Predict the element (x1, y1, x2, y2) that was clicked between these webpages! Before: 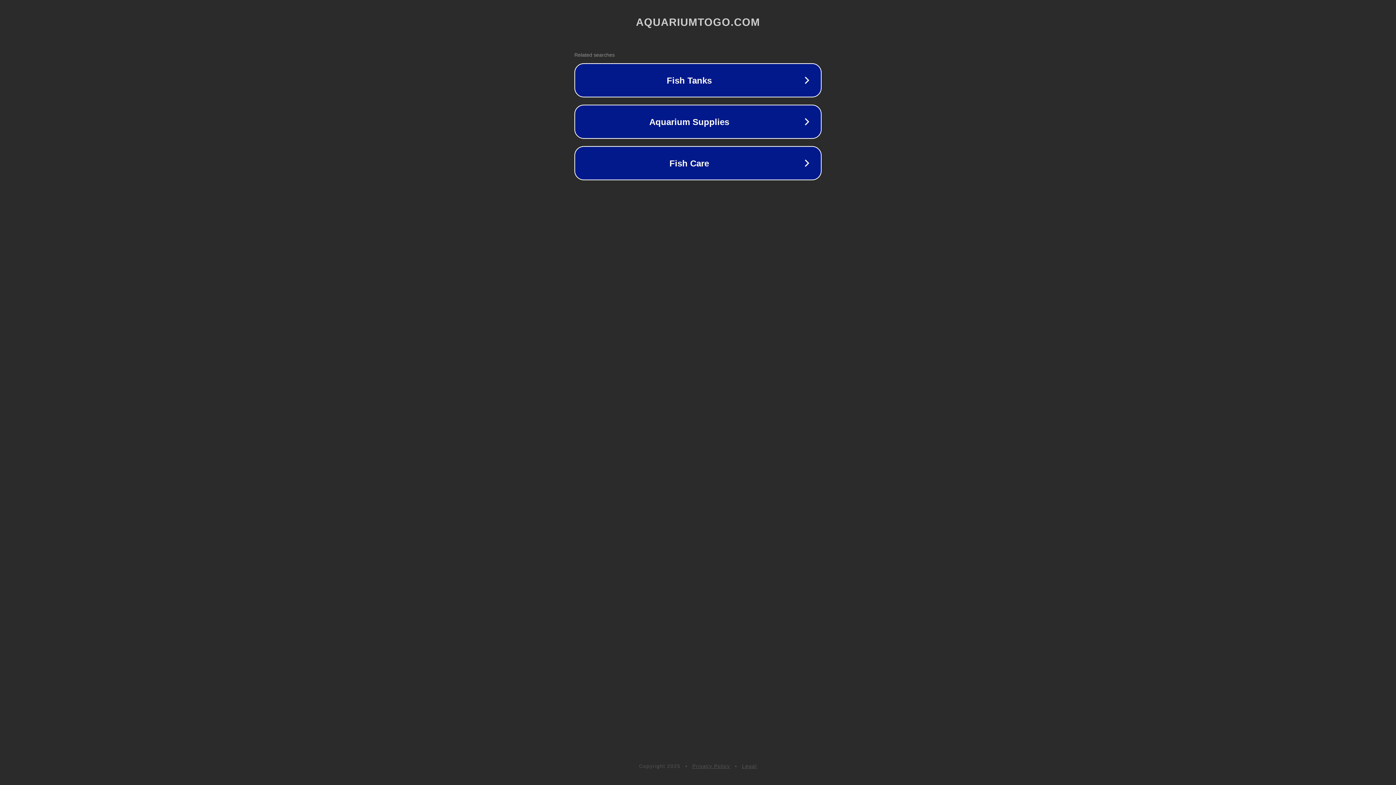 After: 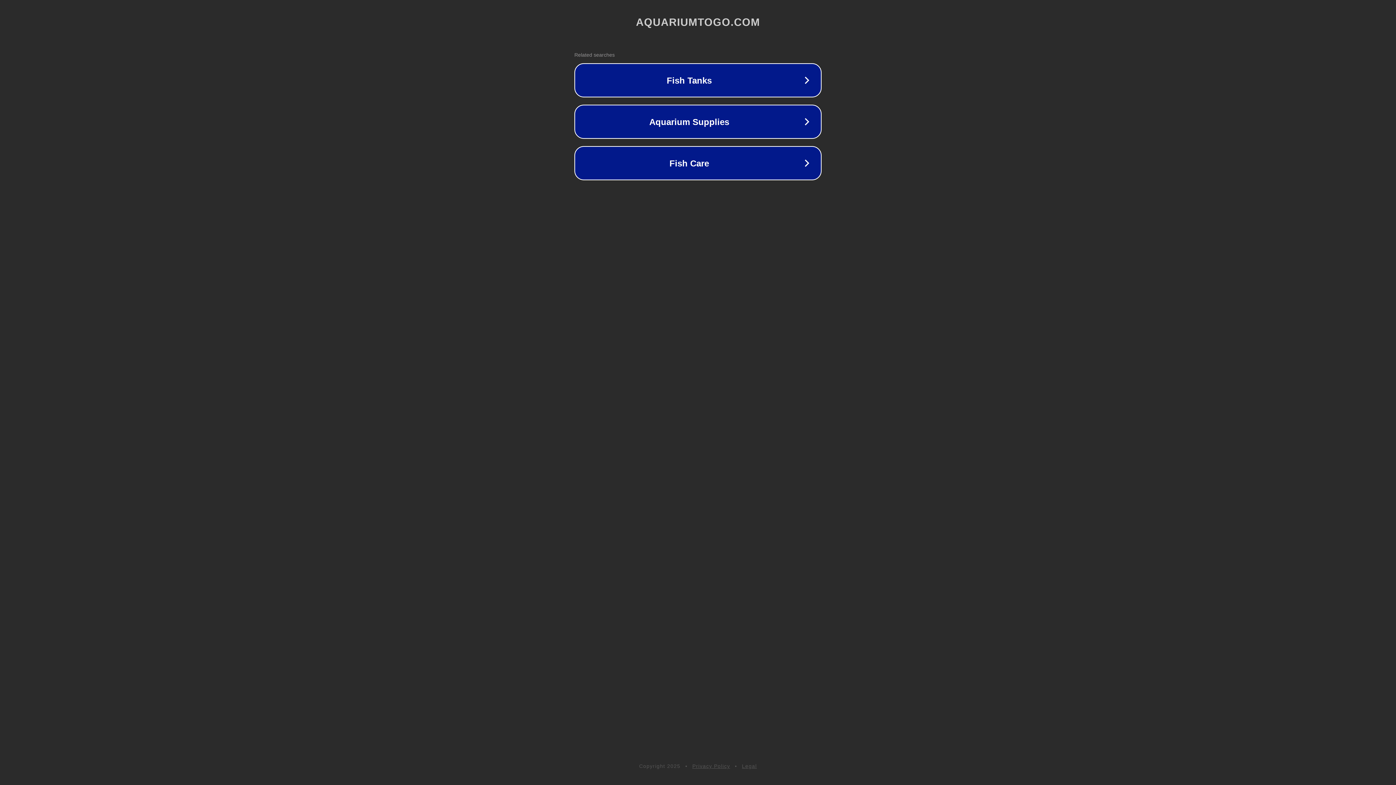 Action: bbox: (692, 763, 730, 769) label: Privacy Policy